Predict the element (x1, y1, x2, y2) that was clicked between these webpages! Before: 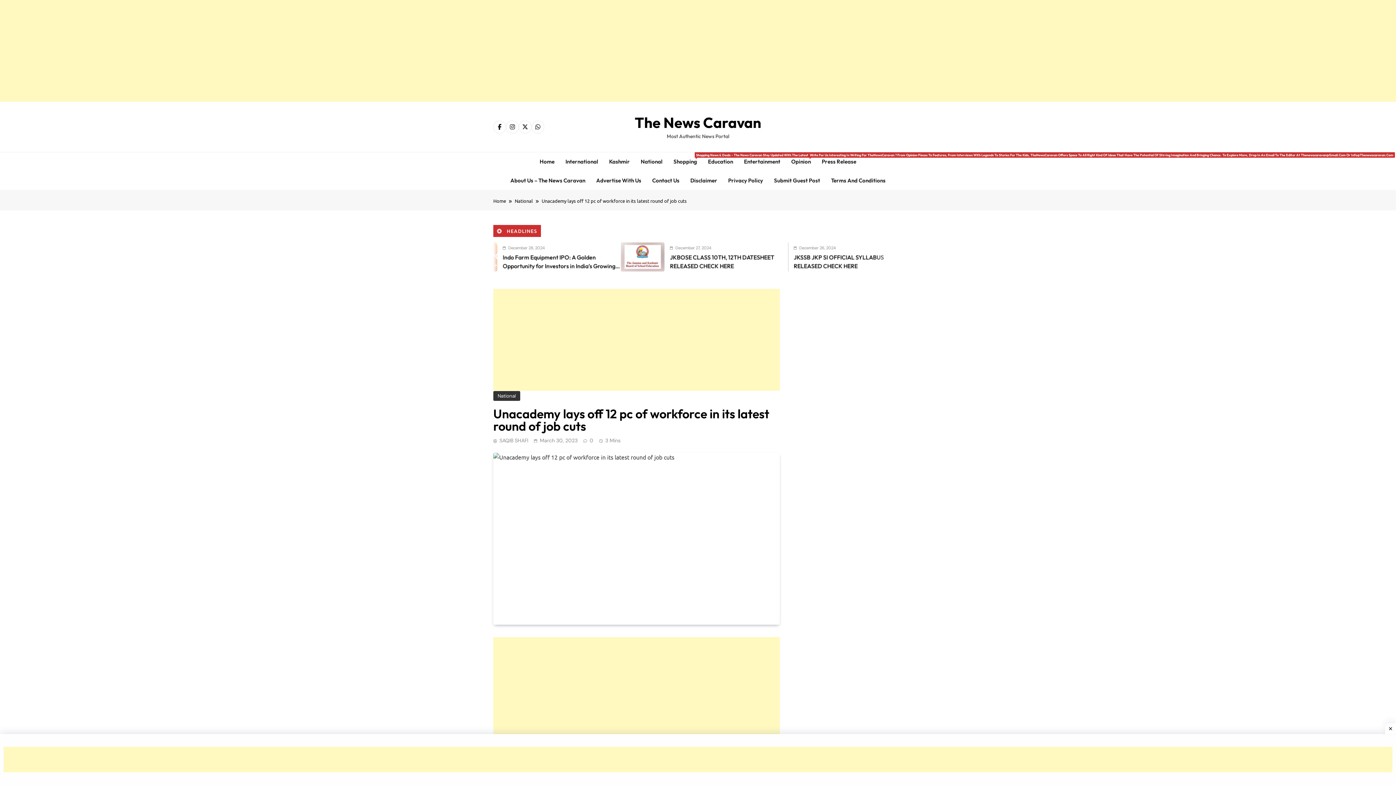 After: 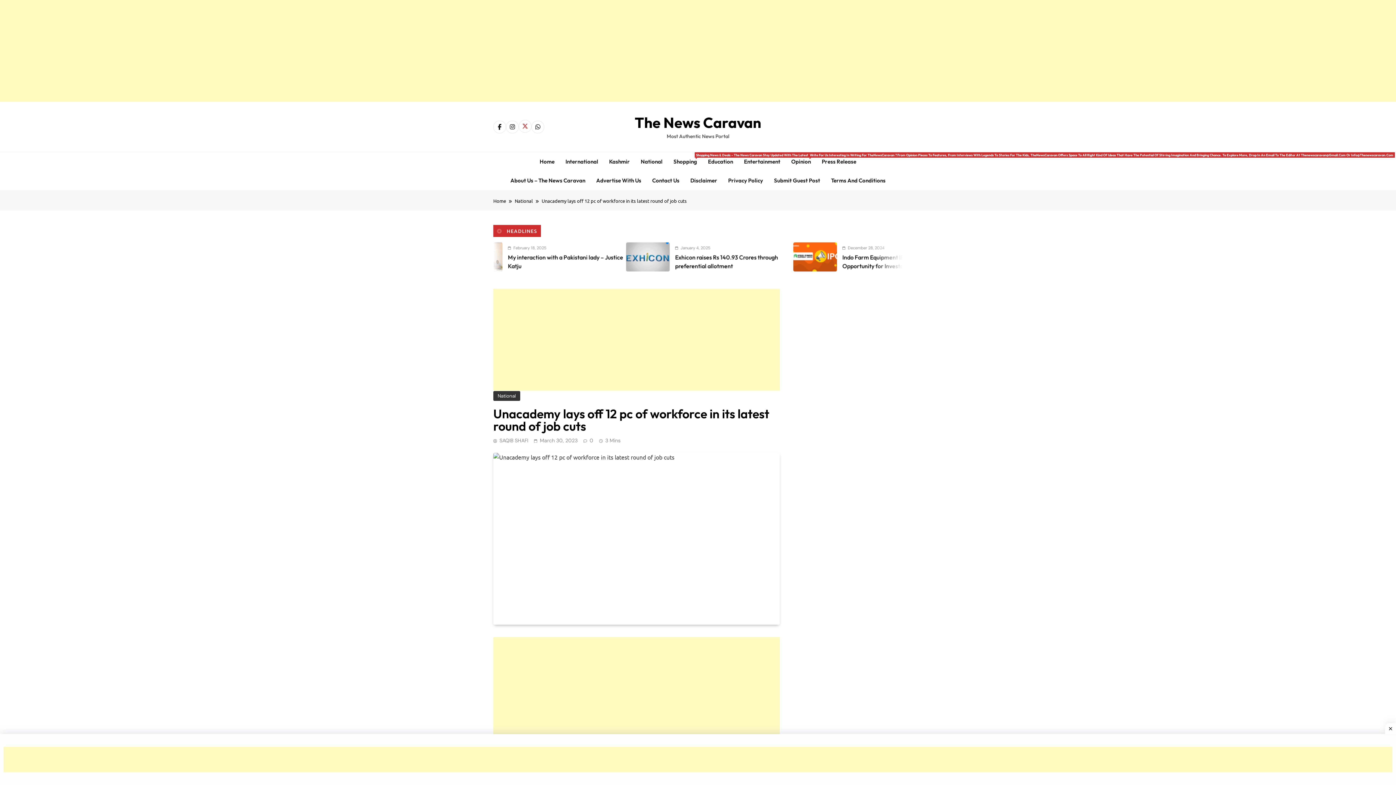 Action: bbox: (518, 120, 531, 133)